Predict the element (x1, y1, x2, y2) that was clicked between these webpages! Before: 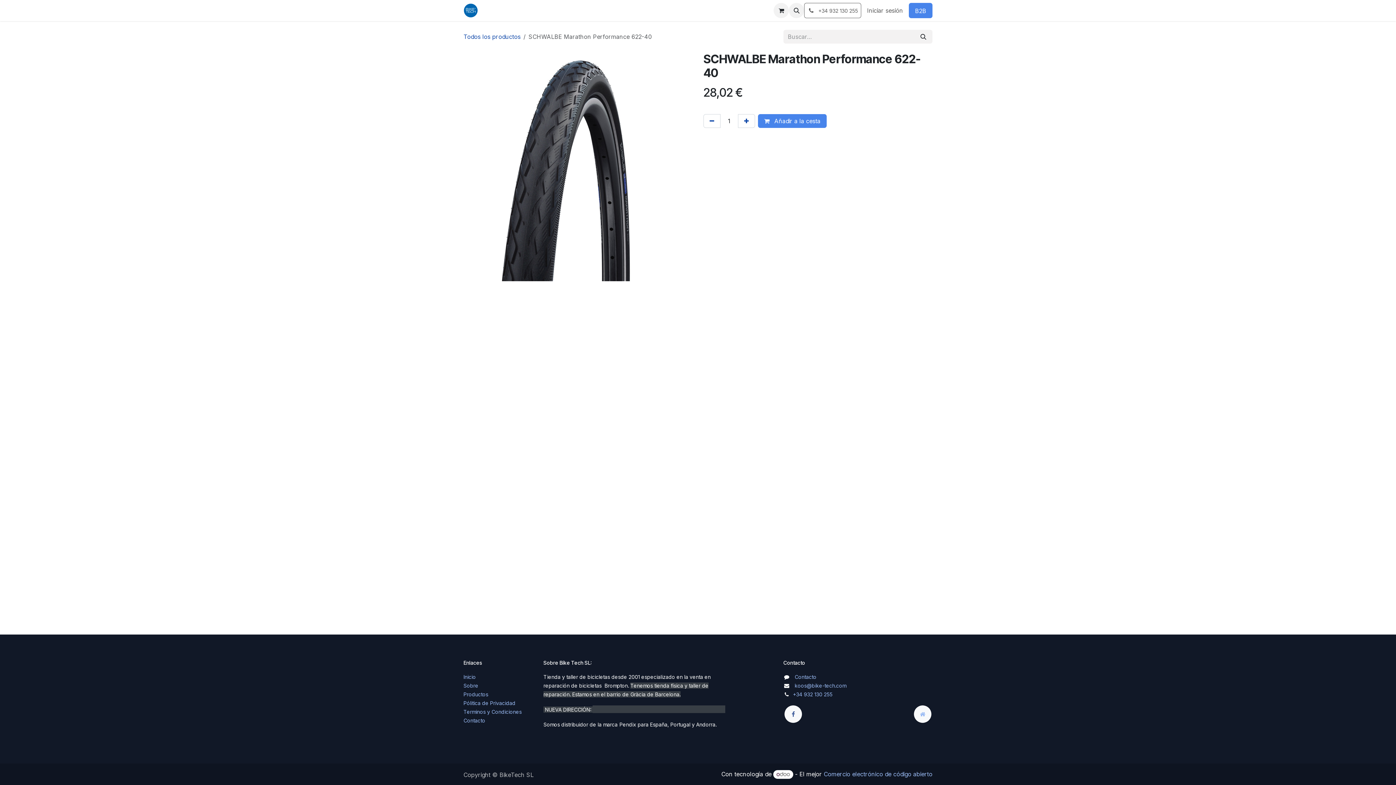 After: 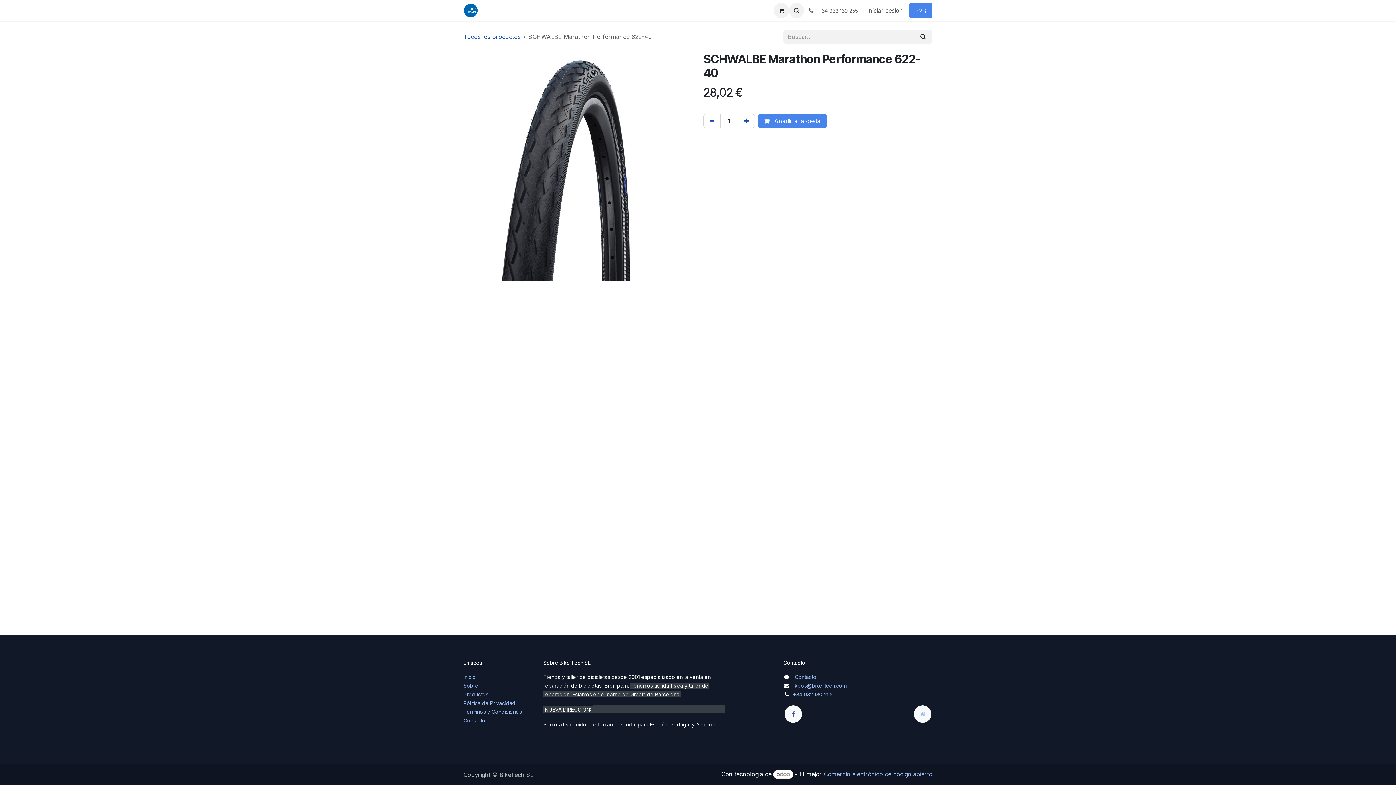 Action: label:  +34 932 130 255 bbox: (804, 2, 861, 18)